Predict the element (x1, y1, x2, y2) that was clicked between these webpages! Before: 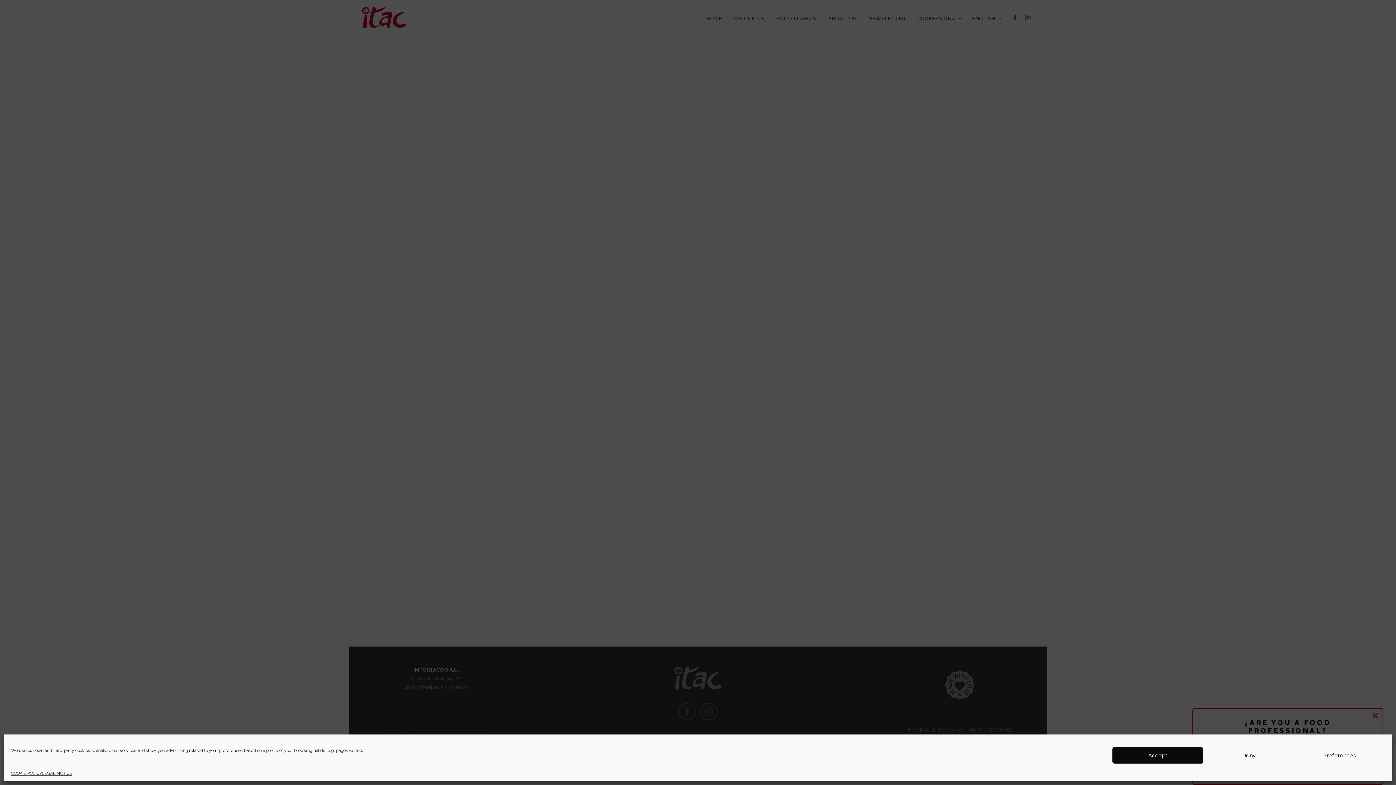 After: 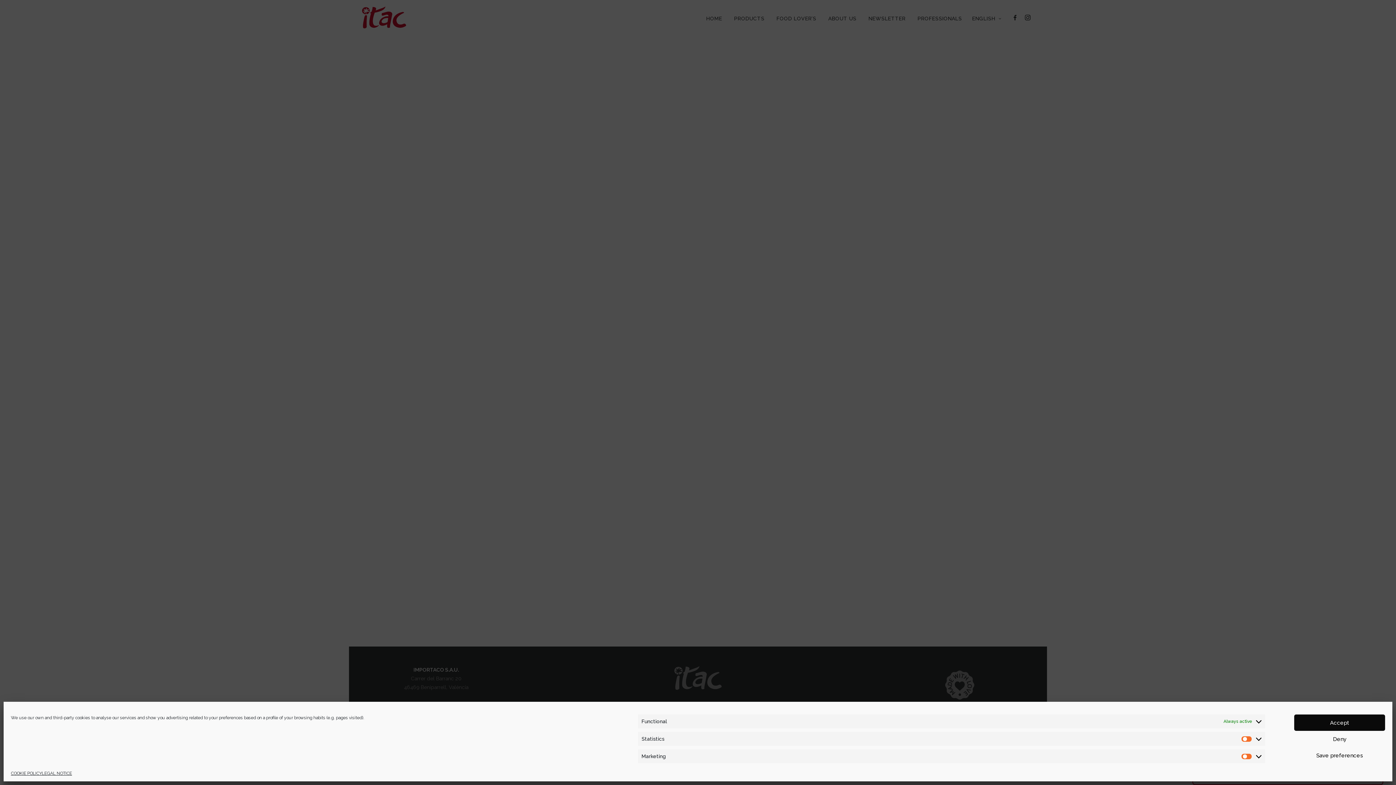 Action: label: Preferences bbox: (1294, 747, 1385, 764)